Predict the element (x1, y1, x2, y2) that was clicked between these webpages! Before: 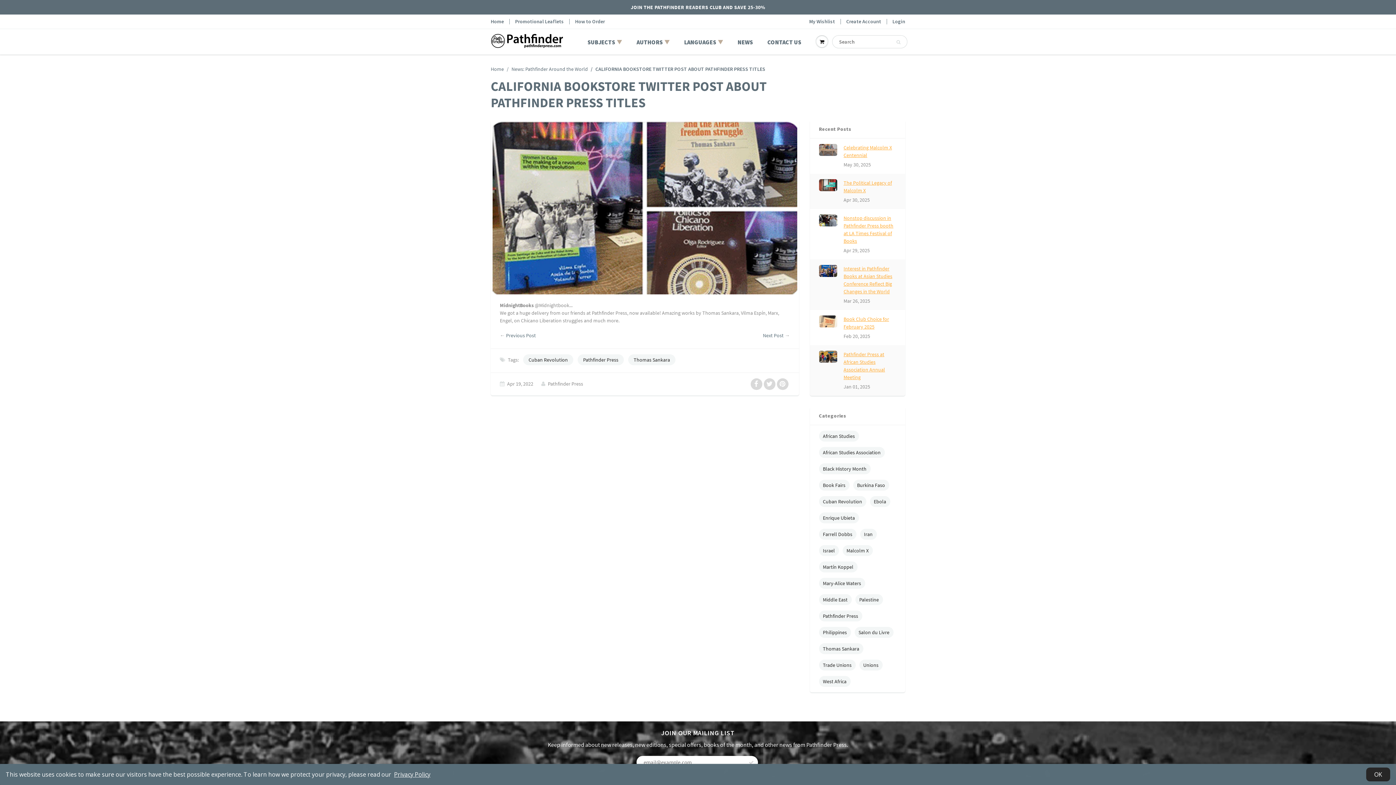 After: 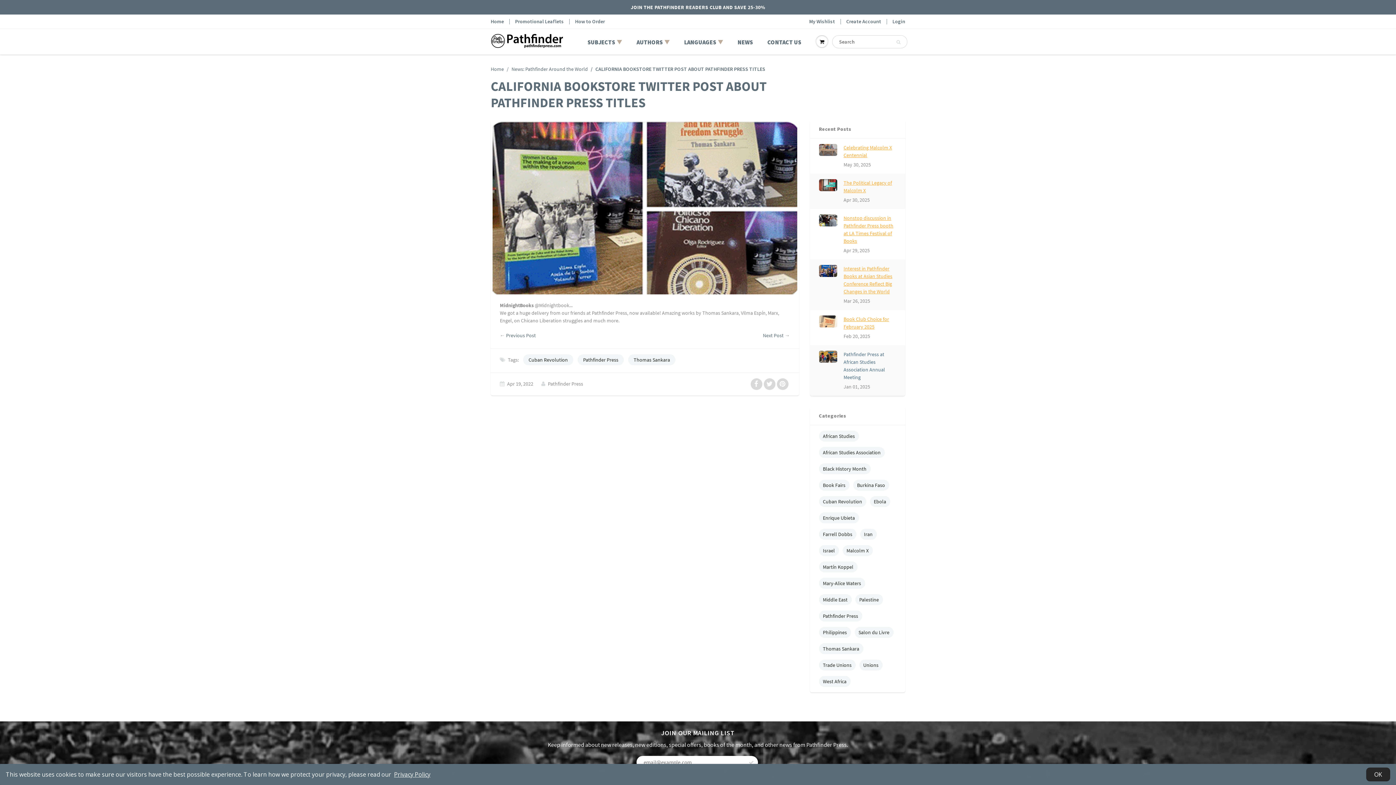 Action: label: Pathfinder Press at African Studies Association Annual Meeting bbox: (843, 350, 898, 381)